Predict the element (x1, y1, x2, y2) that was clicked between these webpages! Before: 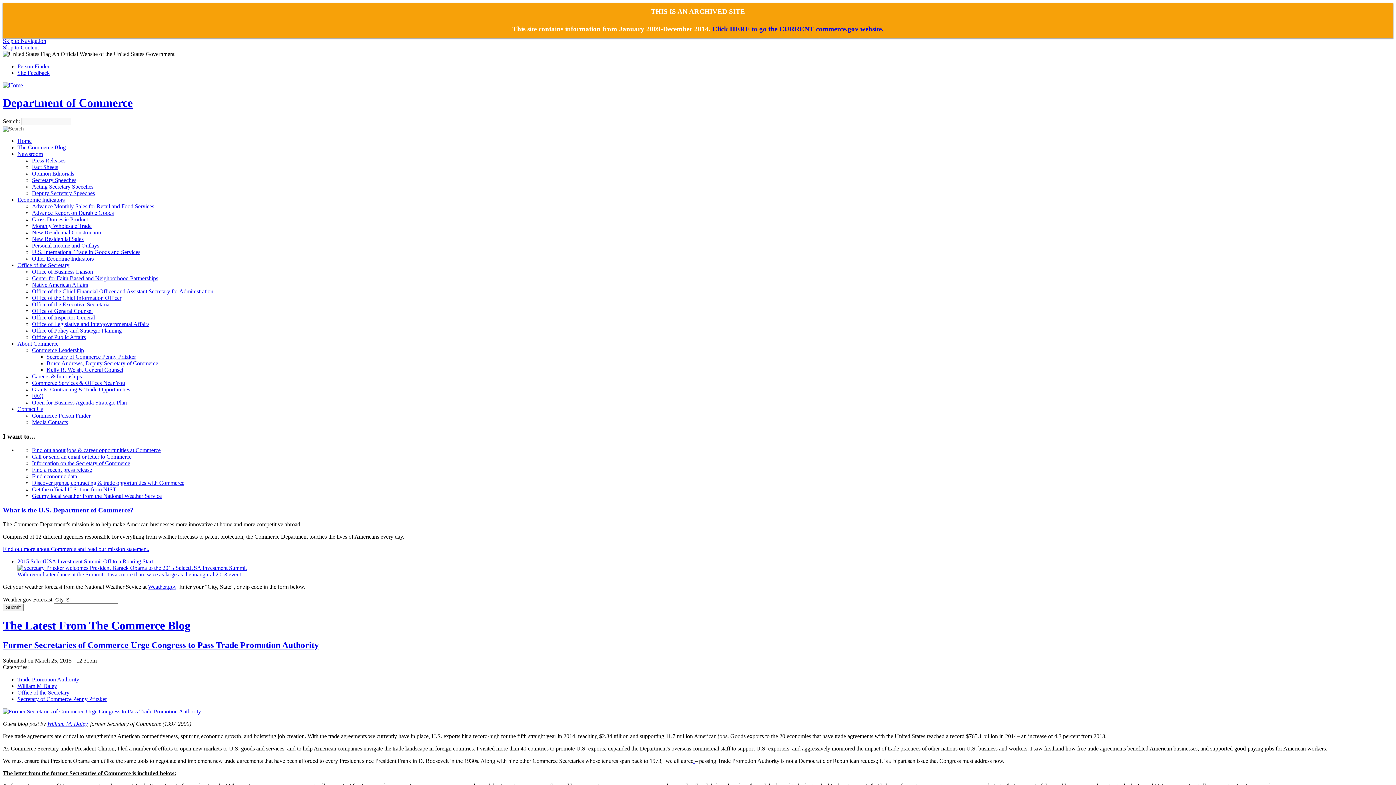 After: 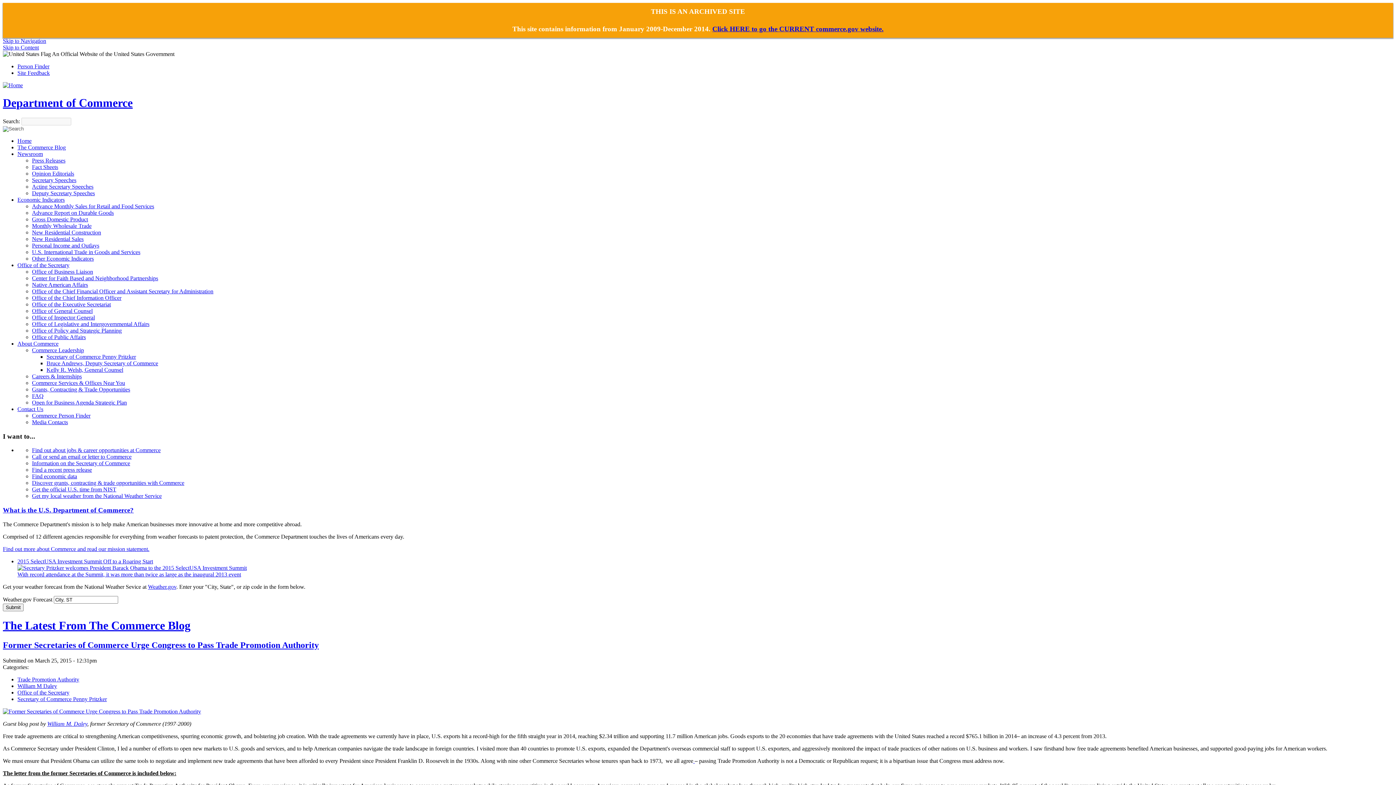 Action: bbox: (32, 419, 68, 425) label: Media Contacts